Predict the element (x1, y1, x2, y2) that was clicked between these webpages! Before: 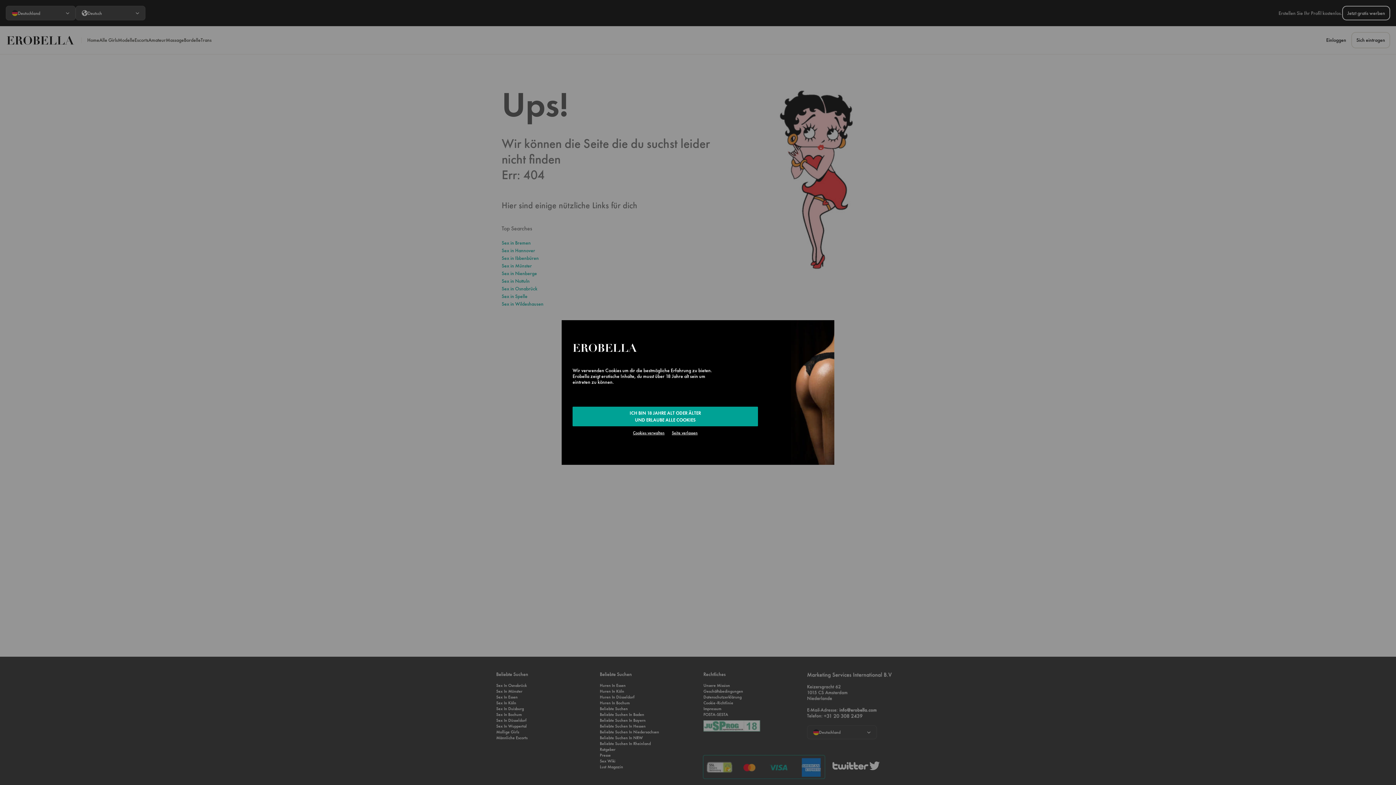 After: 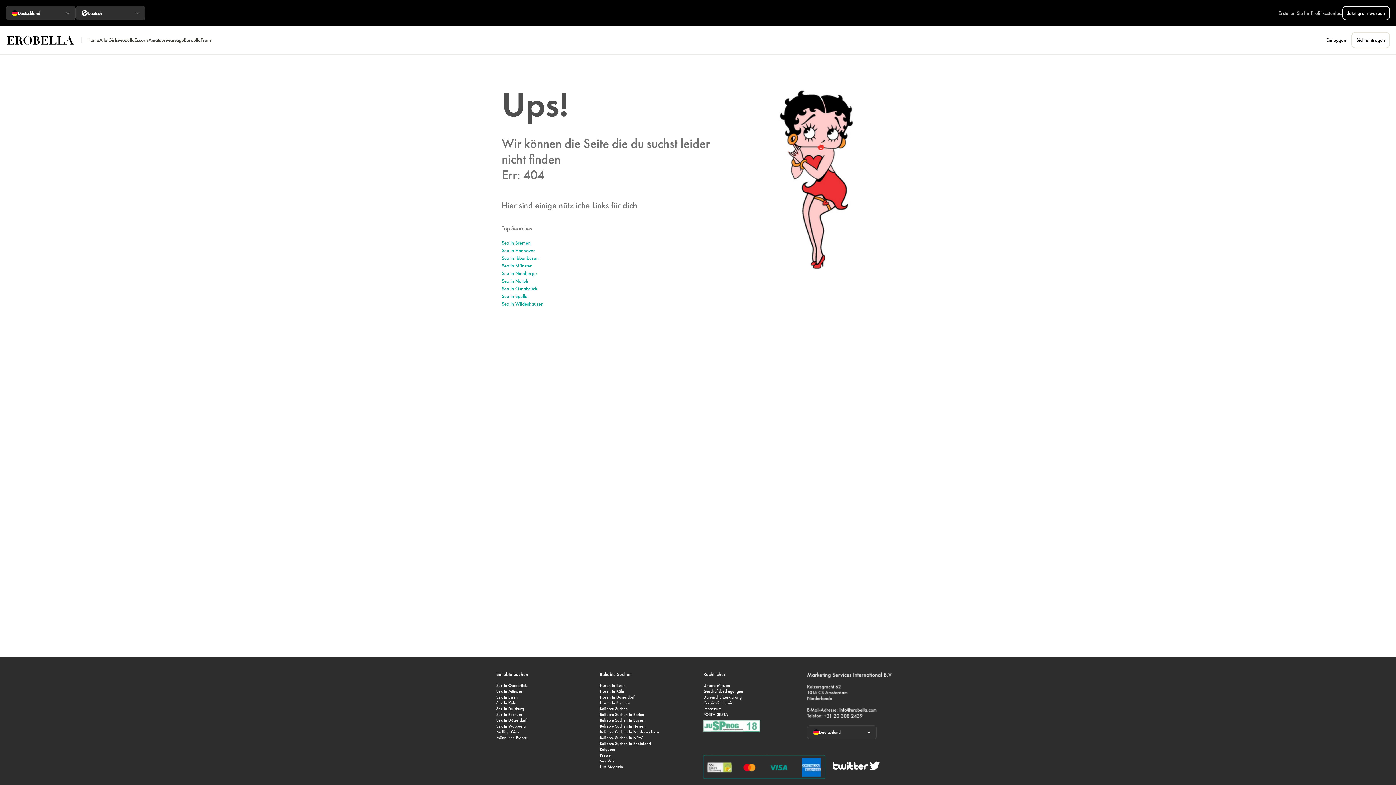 Action: label: ICH BIN 18 JAHRE ALT ODER ÄLTER
UND ERLAUBE ALLE COOKIES bbox: (572, 406, 758, 426)